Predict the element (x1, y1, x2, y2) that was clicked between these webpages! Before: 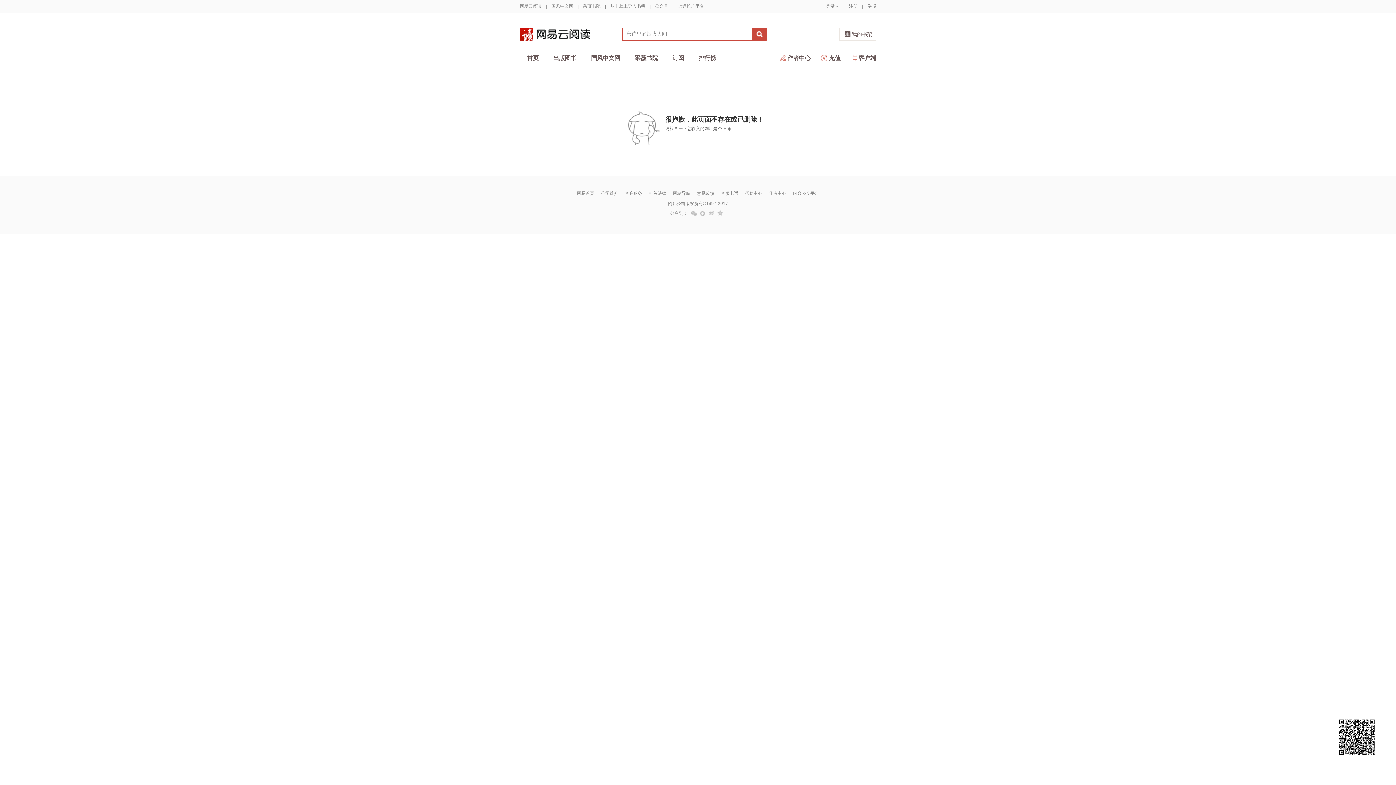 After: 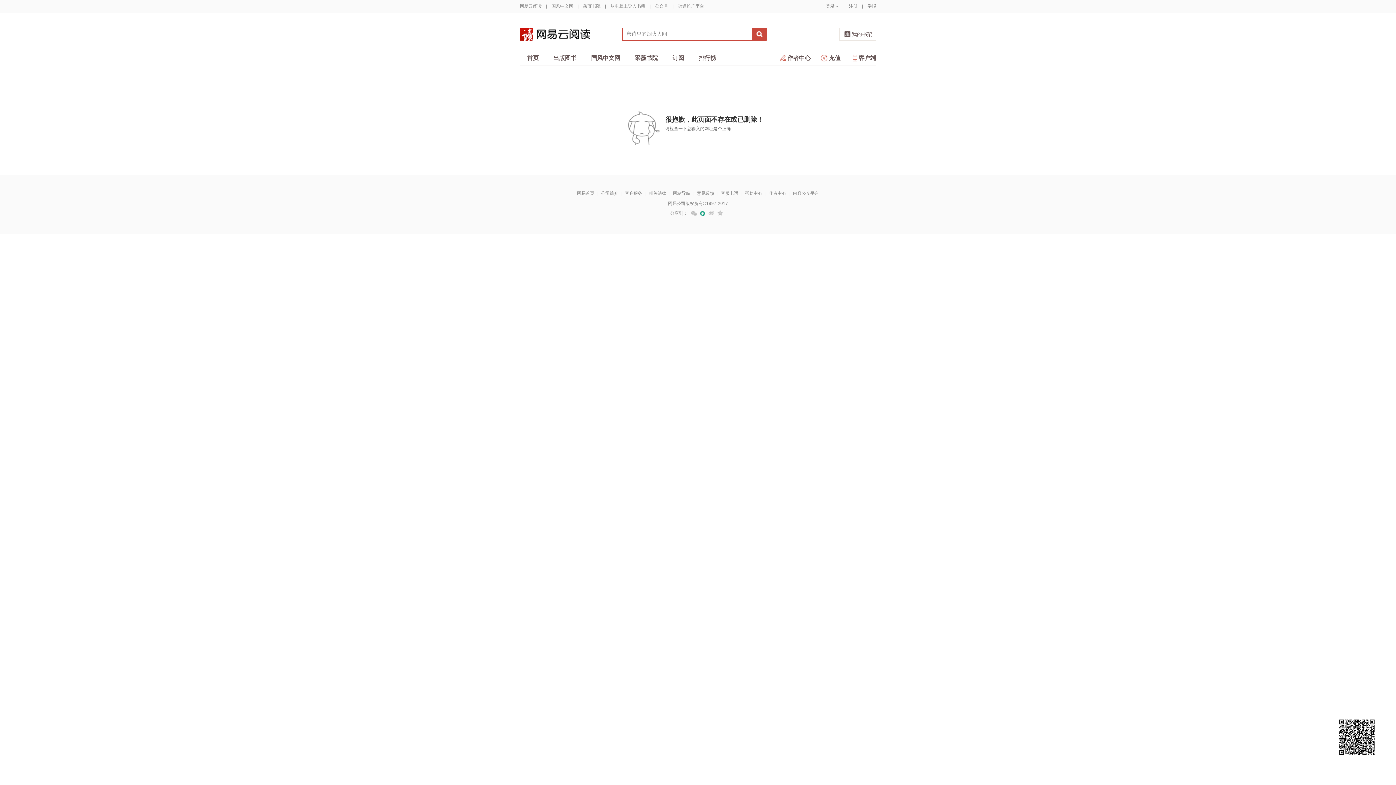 Action: label: 易信 bbox: (699, 210, 705, 216)